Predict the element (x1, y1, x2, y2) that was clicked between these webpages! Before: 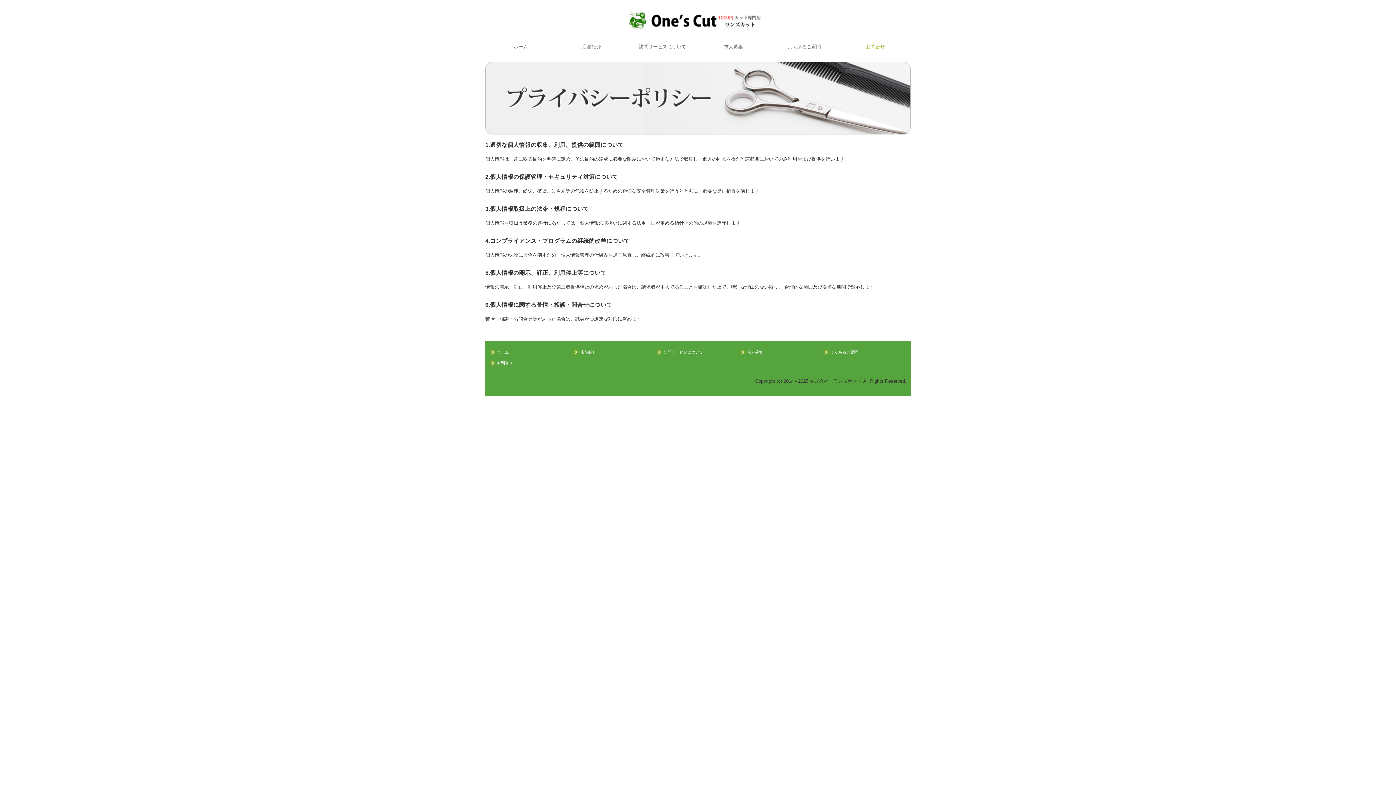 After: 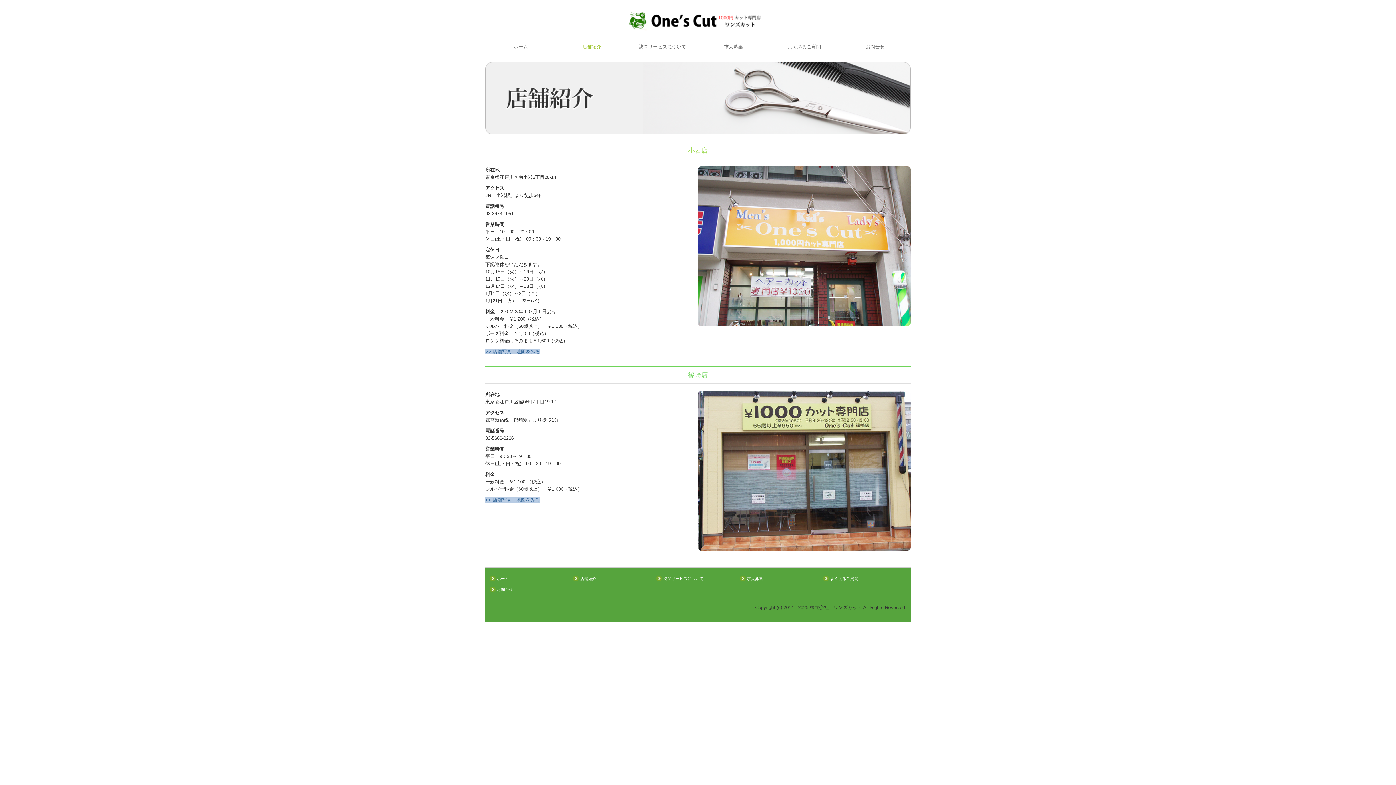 Action: label: 店舗紹介 bbox: (556, 40, 627, 53)